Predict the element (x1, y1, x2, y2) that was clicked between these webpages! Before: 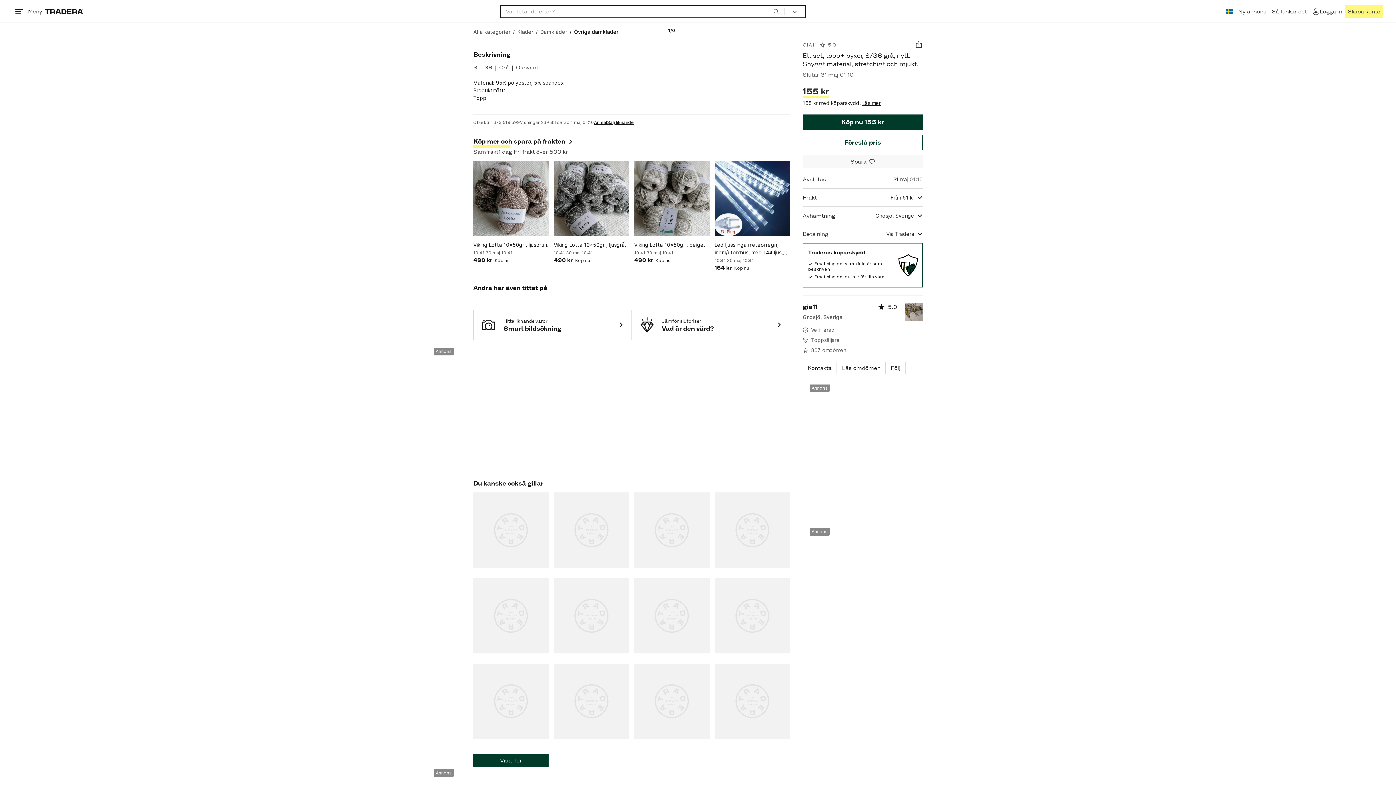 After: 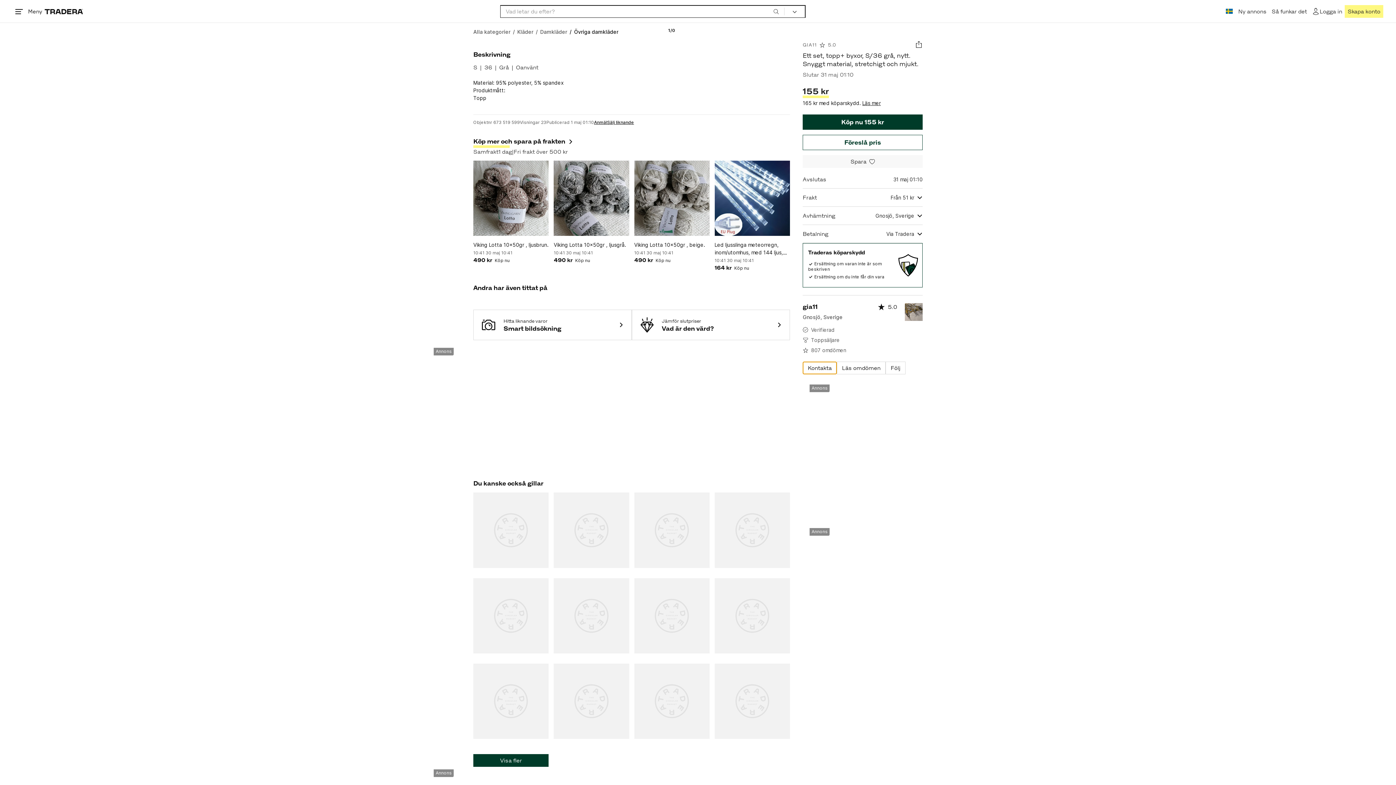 Action: bbox: (802, 361, 837, 374) label: Kontakta